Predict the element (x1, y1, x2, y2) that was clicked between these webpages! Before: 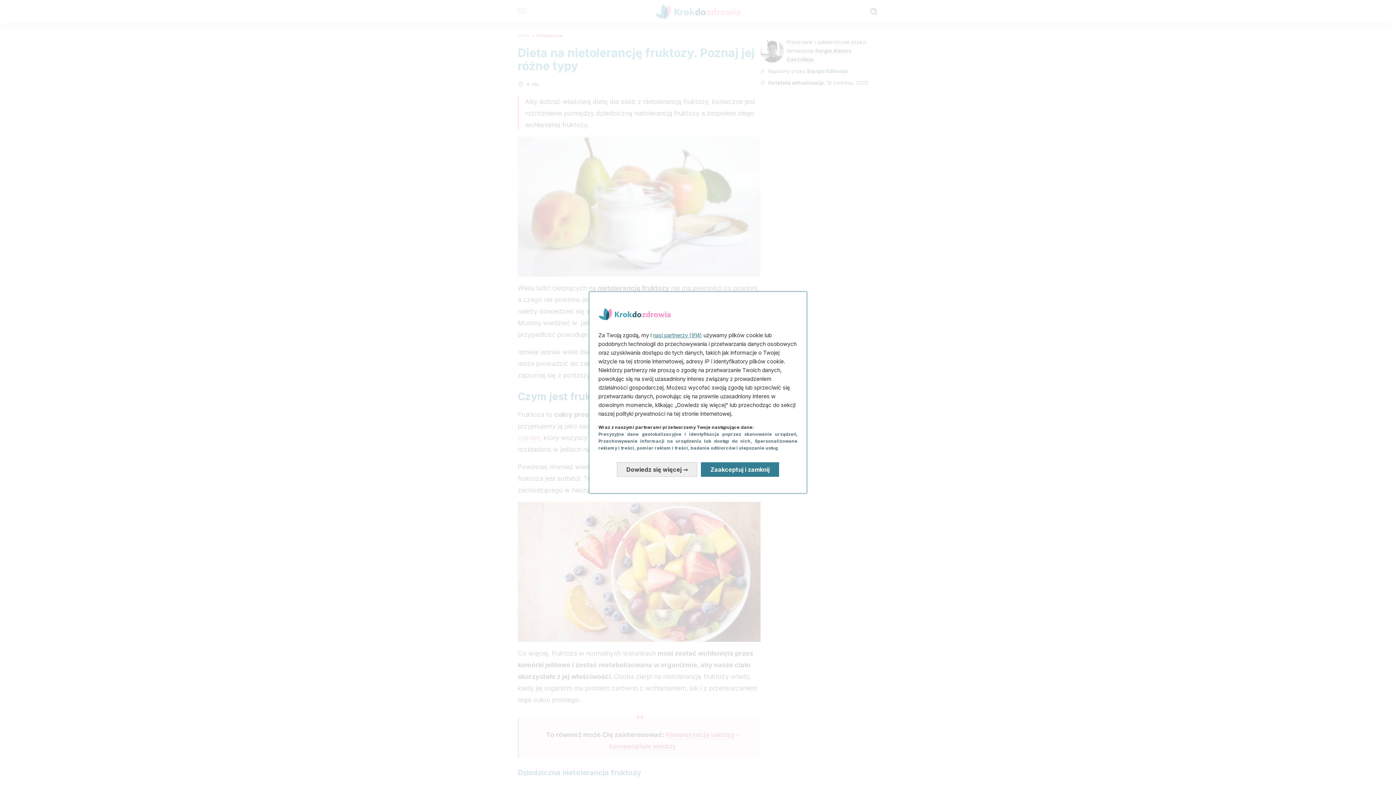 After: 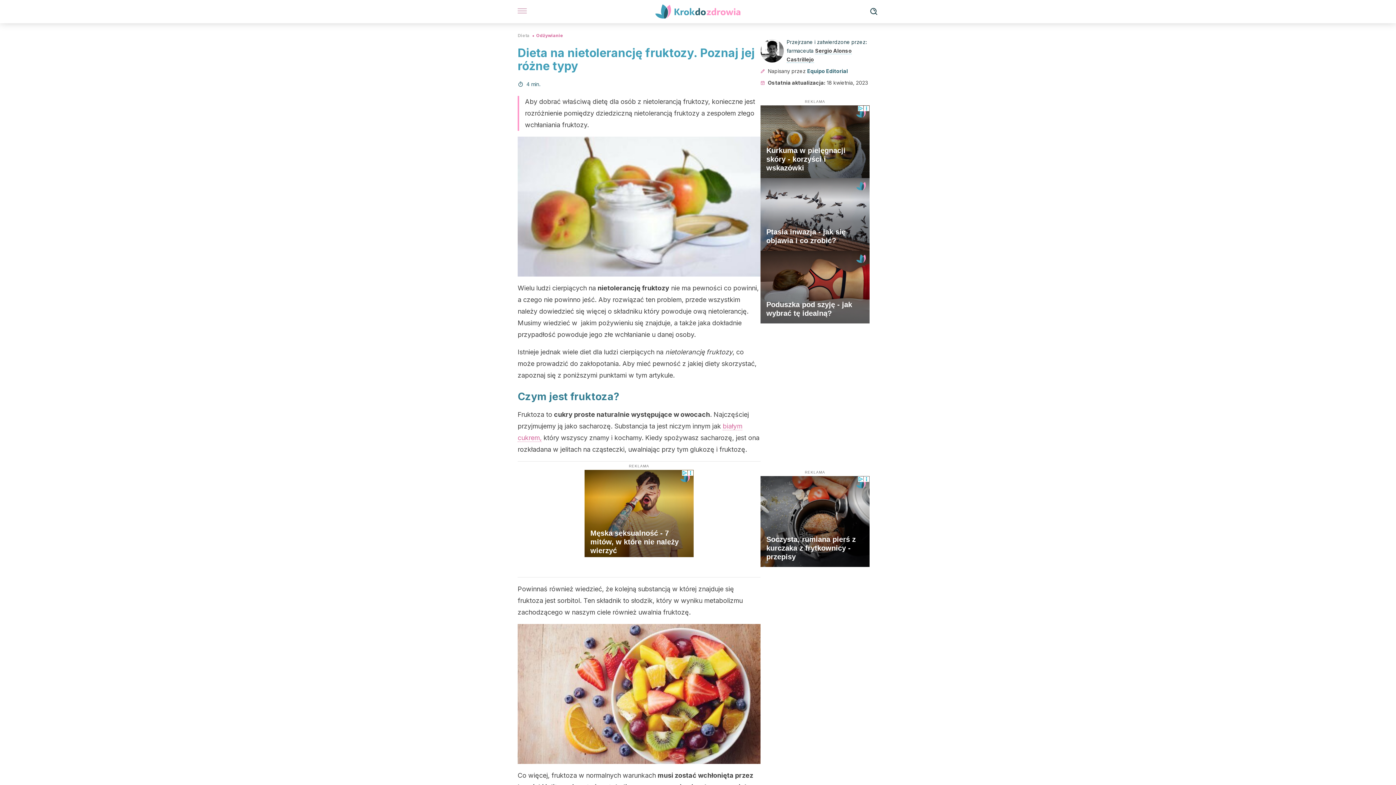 Action: bbox: (701, 462, 779, 477) label: Zaakceptuj i zamknij: Wyraź zgodę na nasze przetwarzanie danych i zamknij